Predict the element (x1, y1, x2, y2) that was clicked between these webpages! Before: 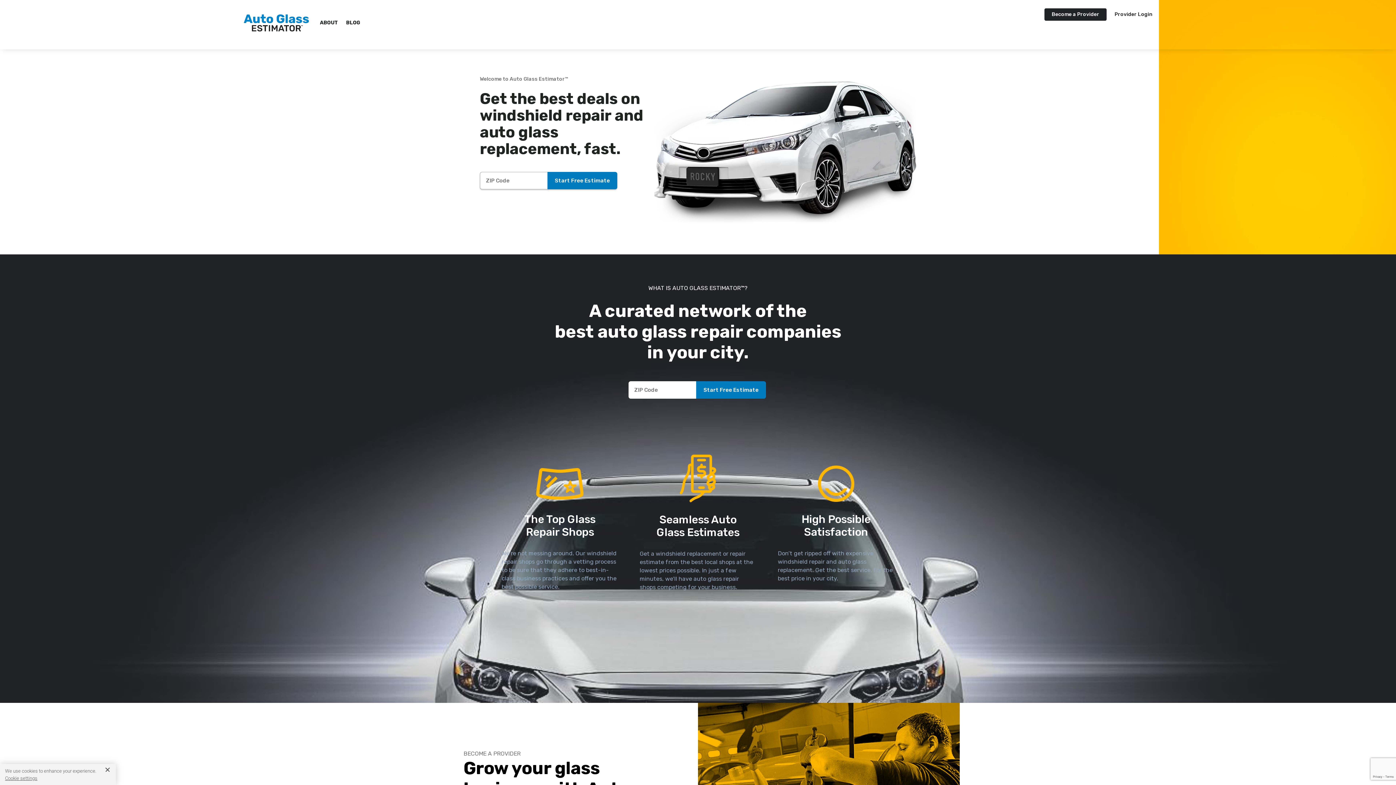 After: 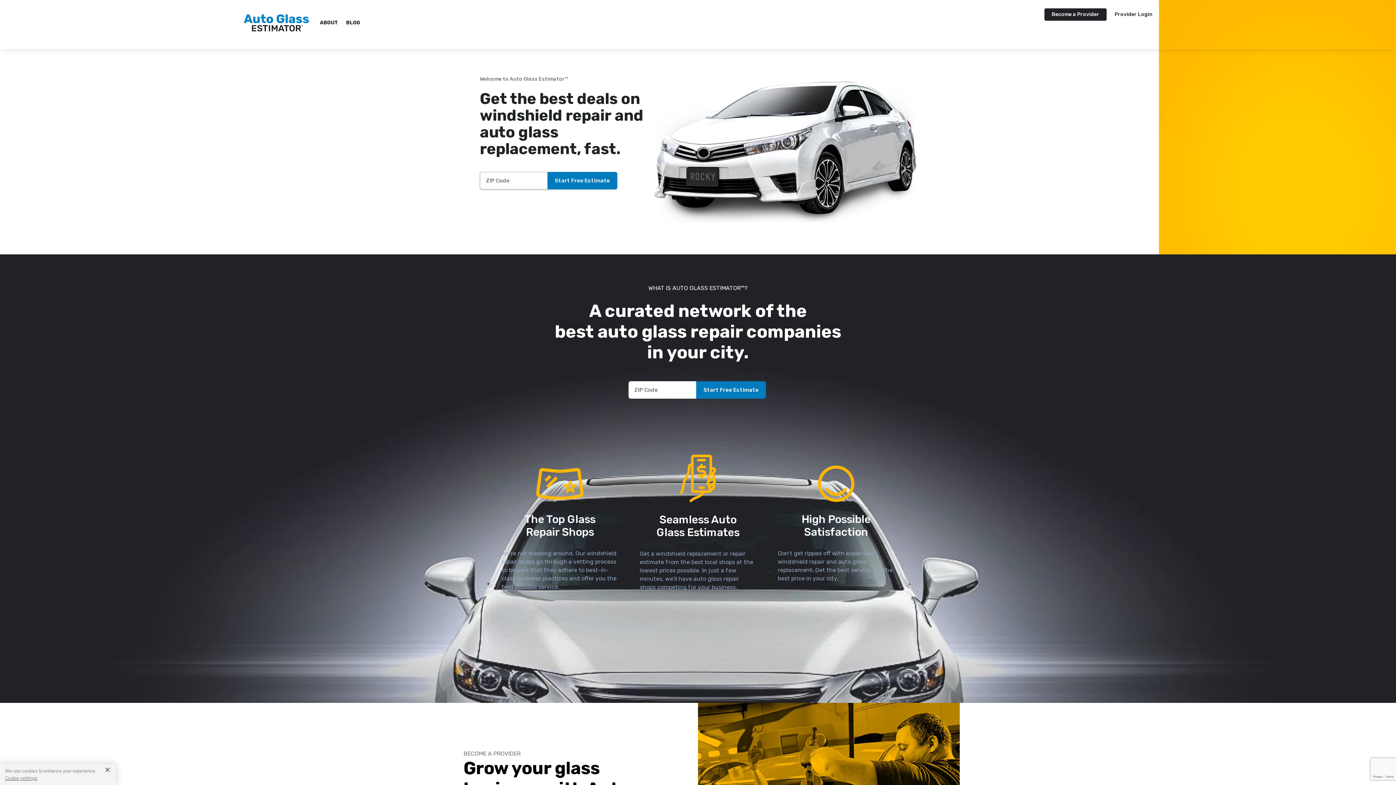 Action: bbox: (243, 14, 309, 31)